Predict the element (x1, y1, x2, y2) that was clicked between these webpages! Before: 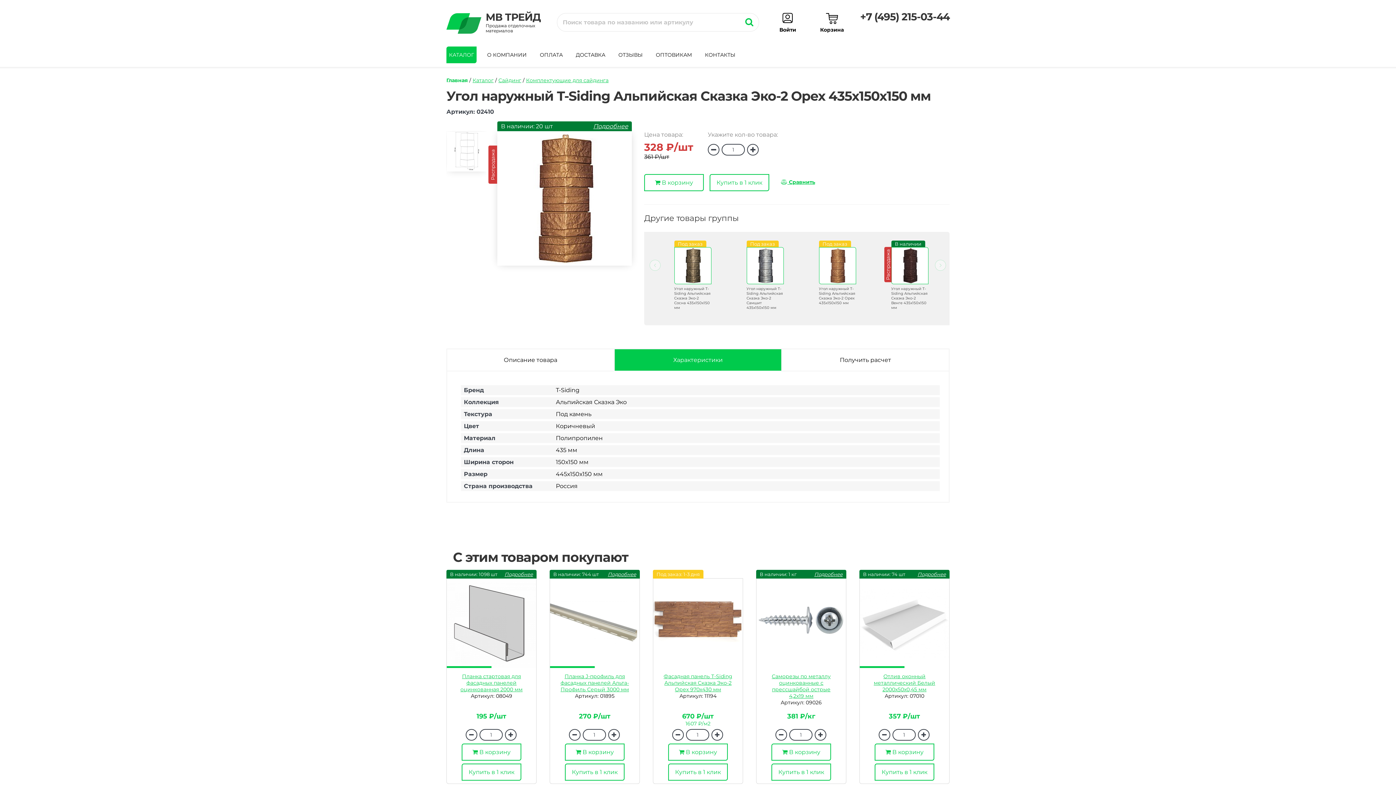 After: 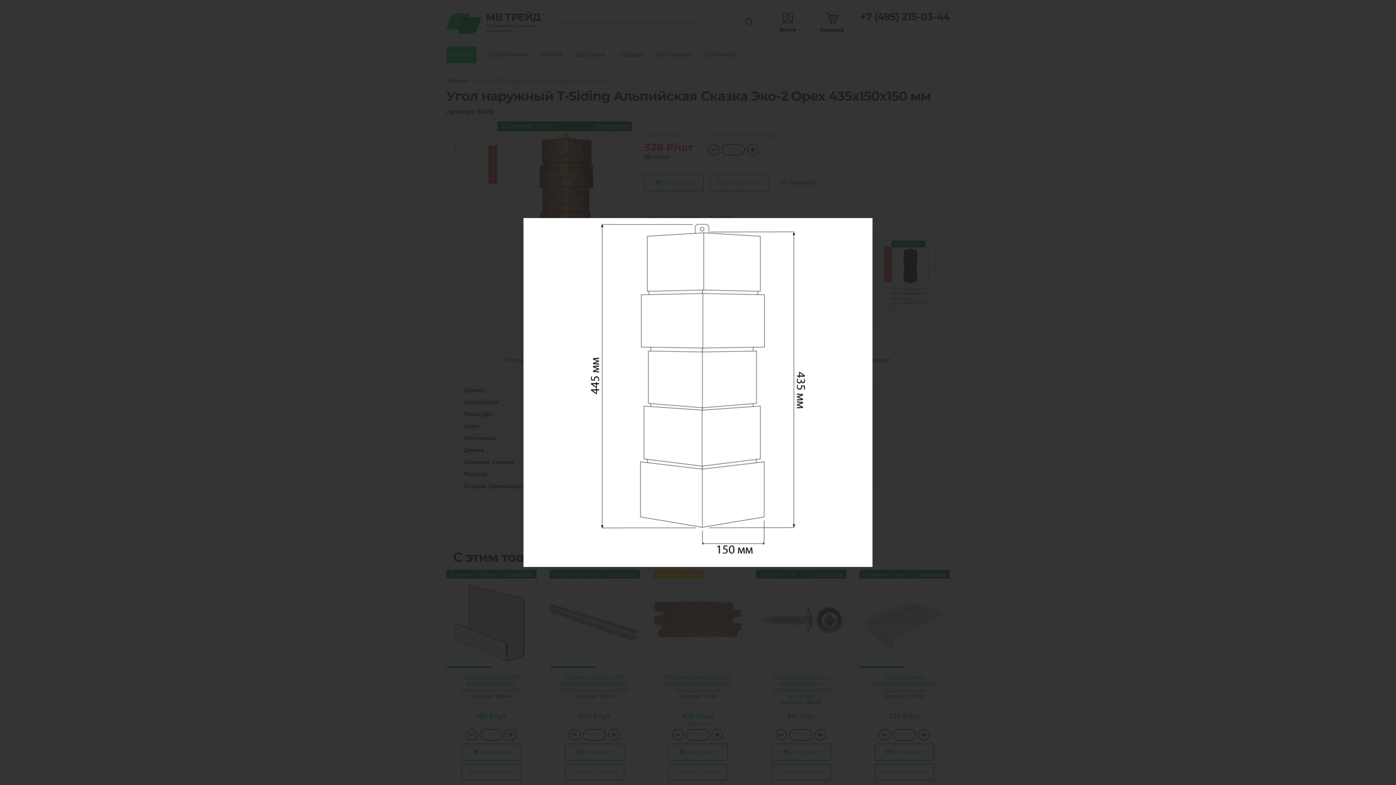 Action: bbox: (446, 131, 486, 171)